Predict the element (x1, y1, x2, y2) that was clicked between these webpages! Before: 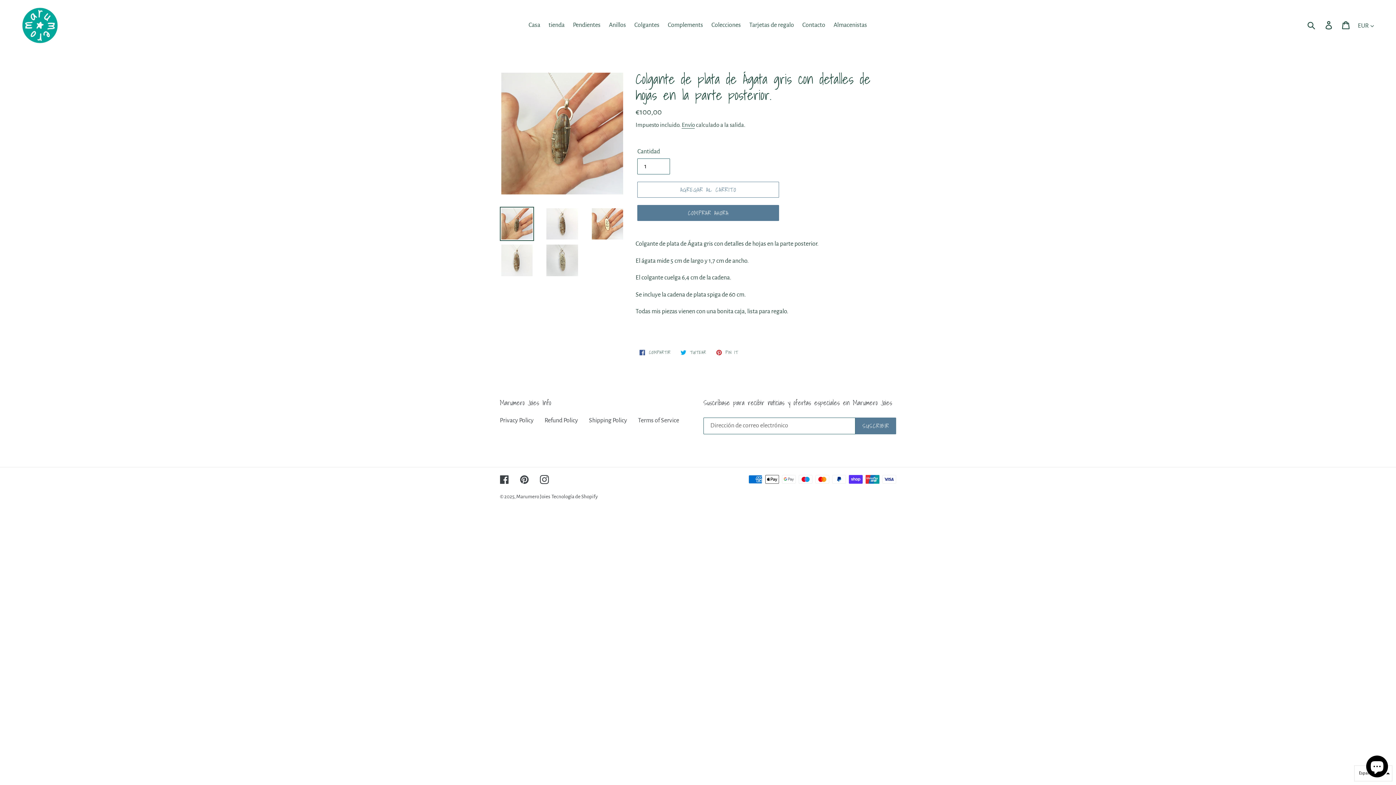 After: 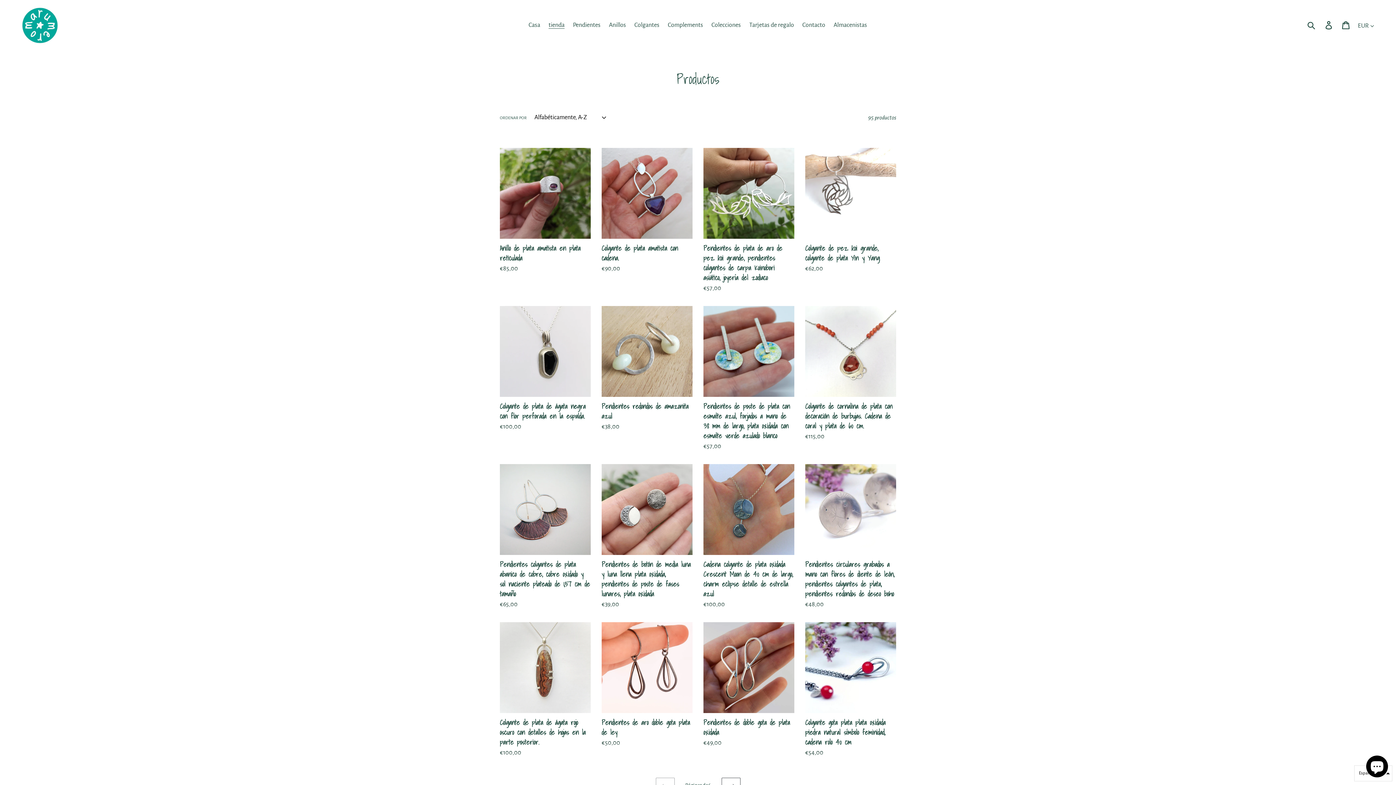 Action: label: tienda bbox: (545, 19, 568, 31)